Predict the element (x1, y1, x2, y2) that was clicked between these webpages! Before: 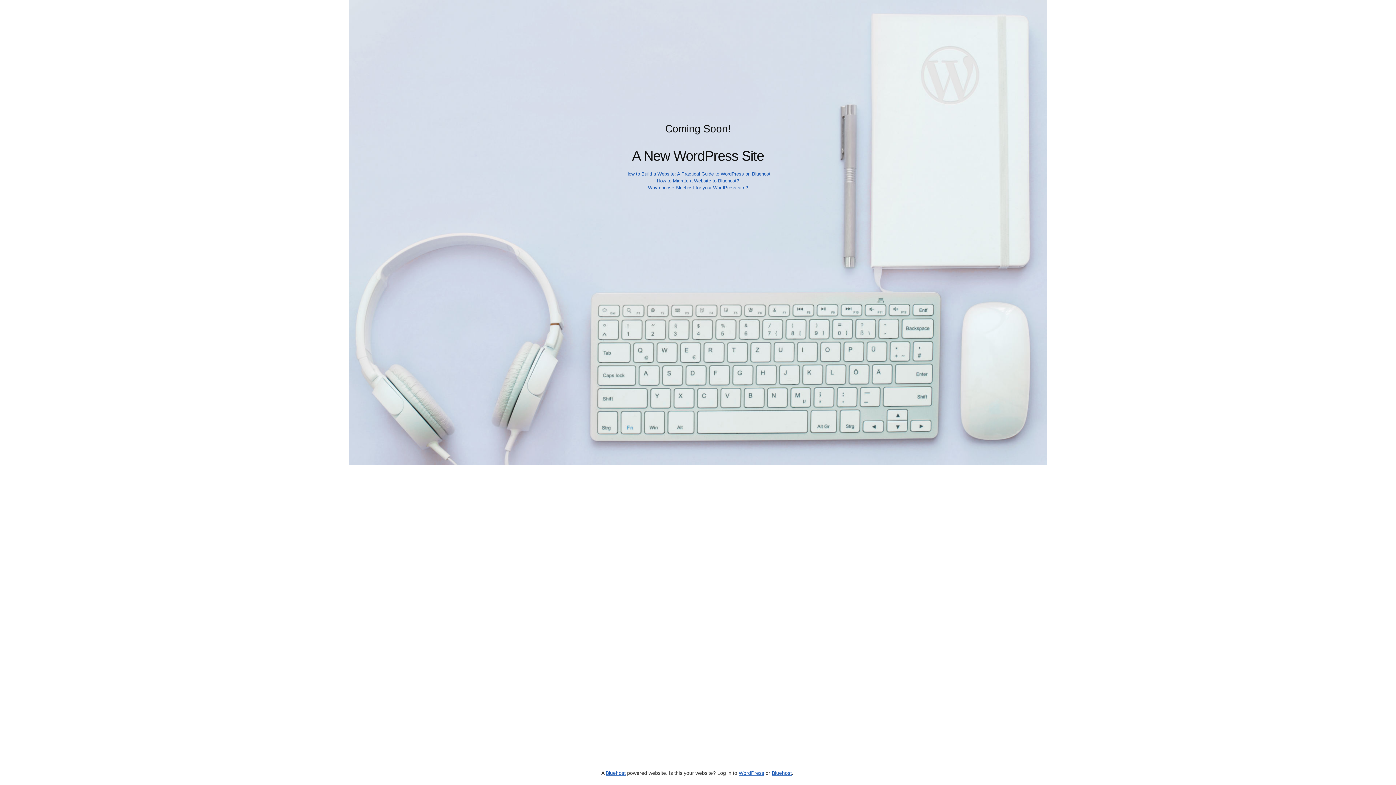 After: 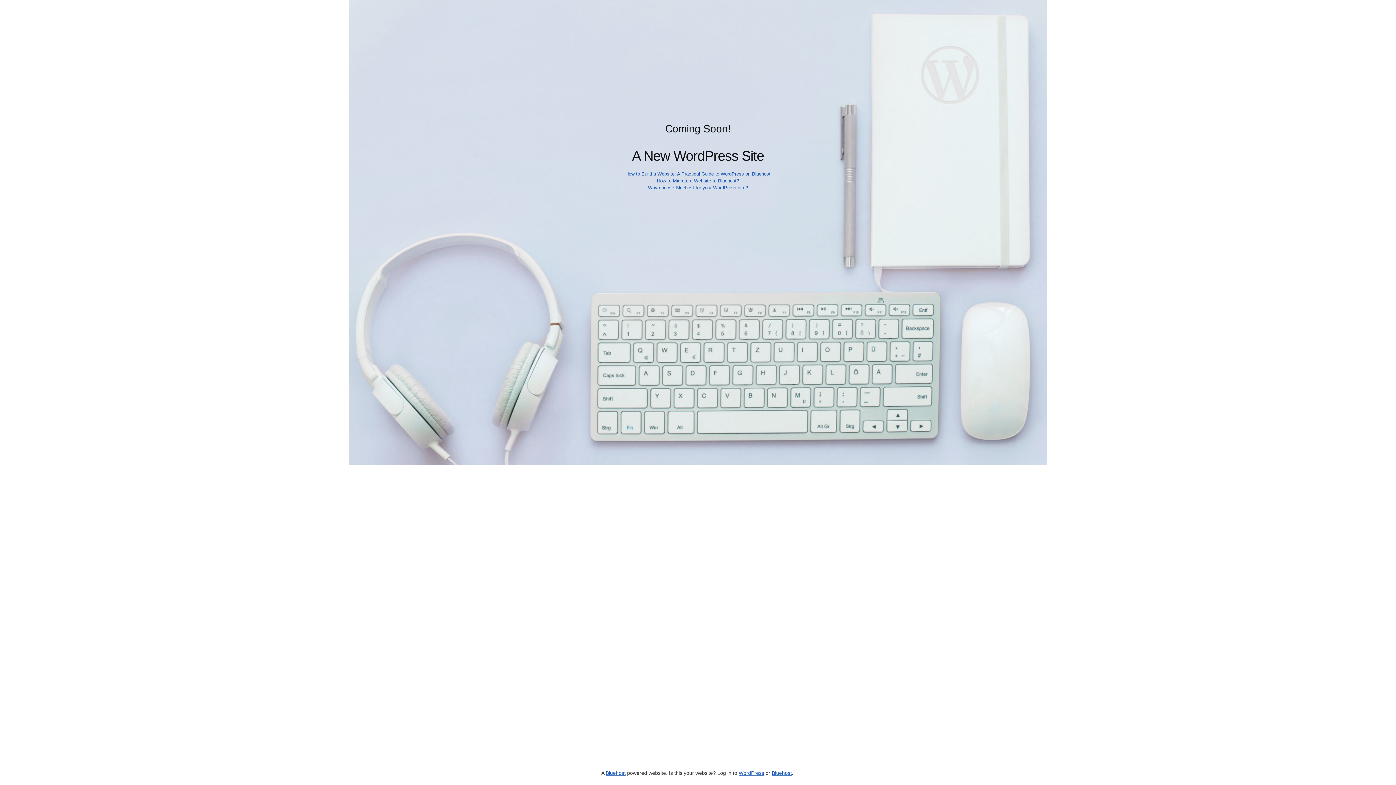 Action: label: Bluehost bbox: (605, 770, 625, 776)